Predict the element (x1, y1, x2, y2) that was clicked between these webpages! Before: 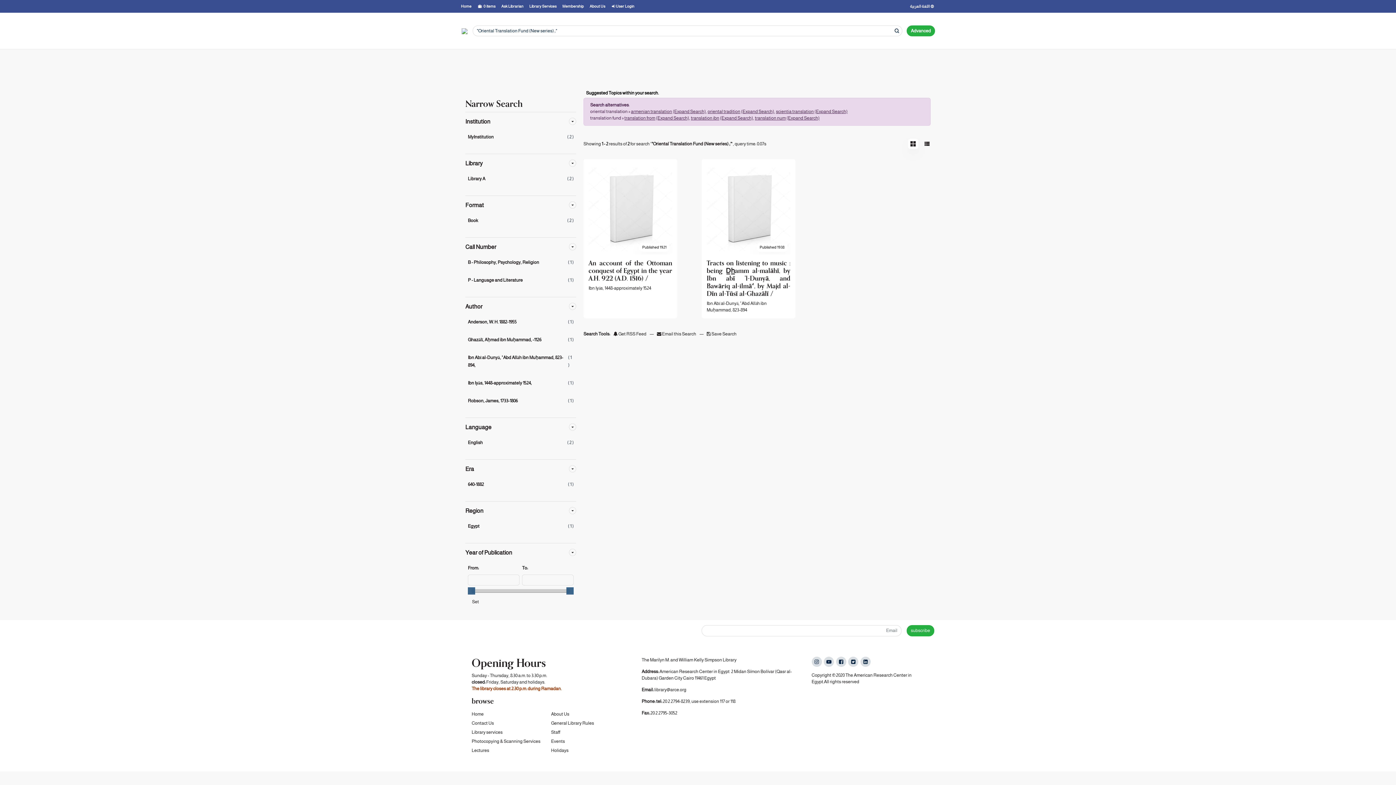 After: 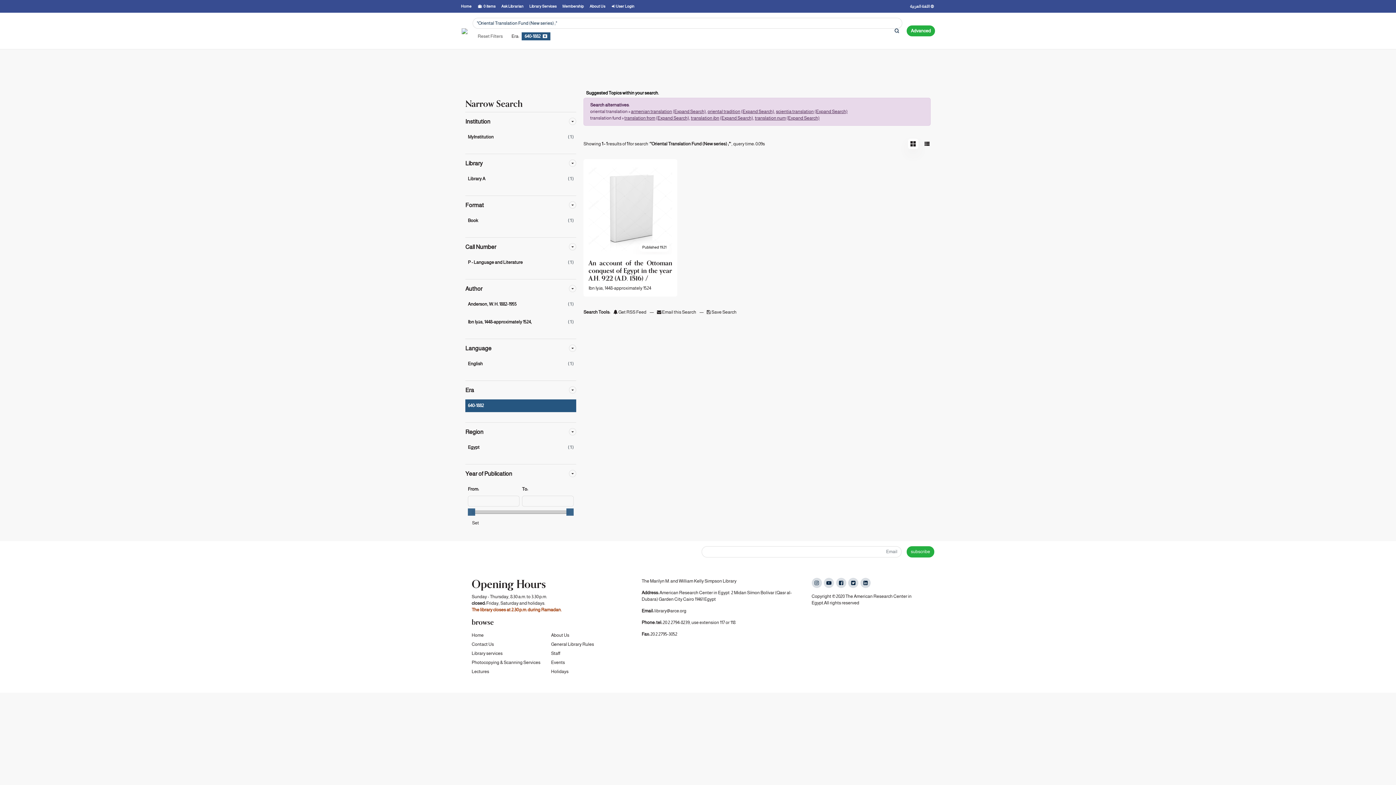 Action: bbox: (465, 478, 576, 491) label: 640-1882
( 1 )